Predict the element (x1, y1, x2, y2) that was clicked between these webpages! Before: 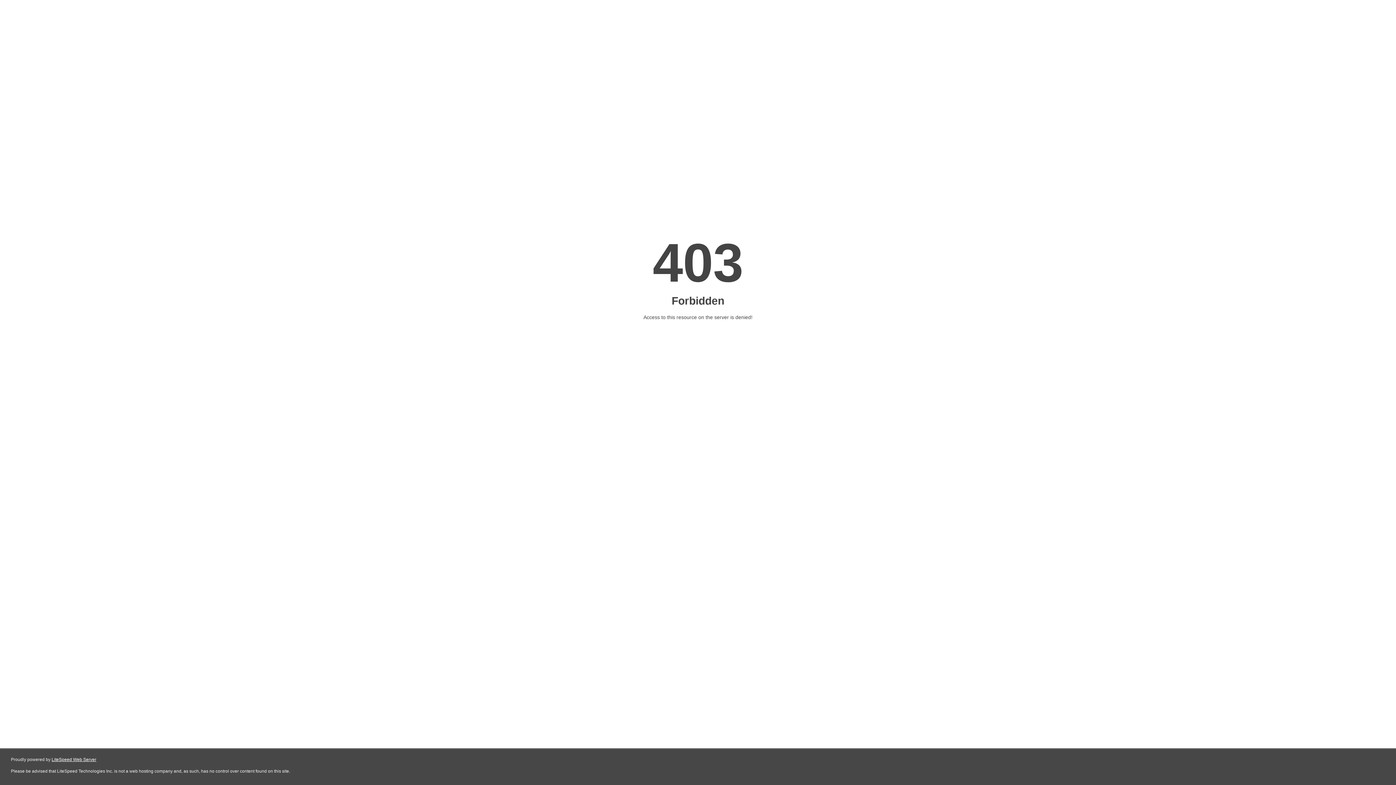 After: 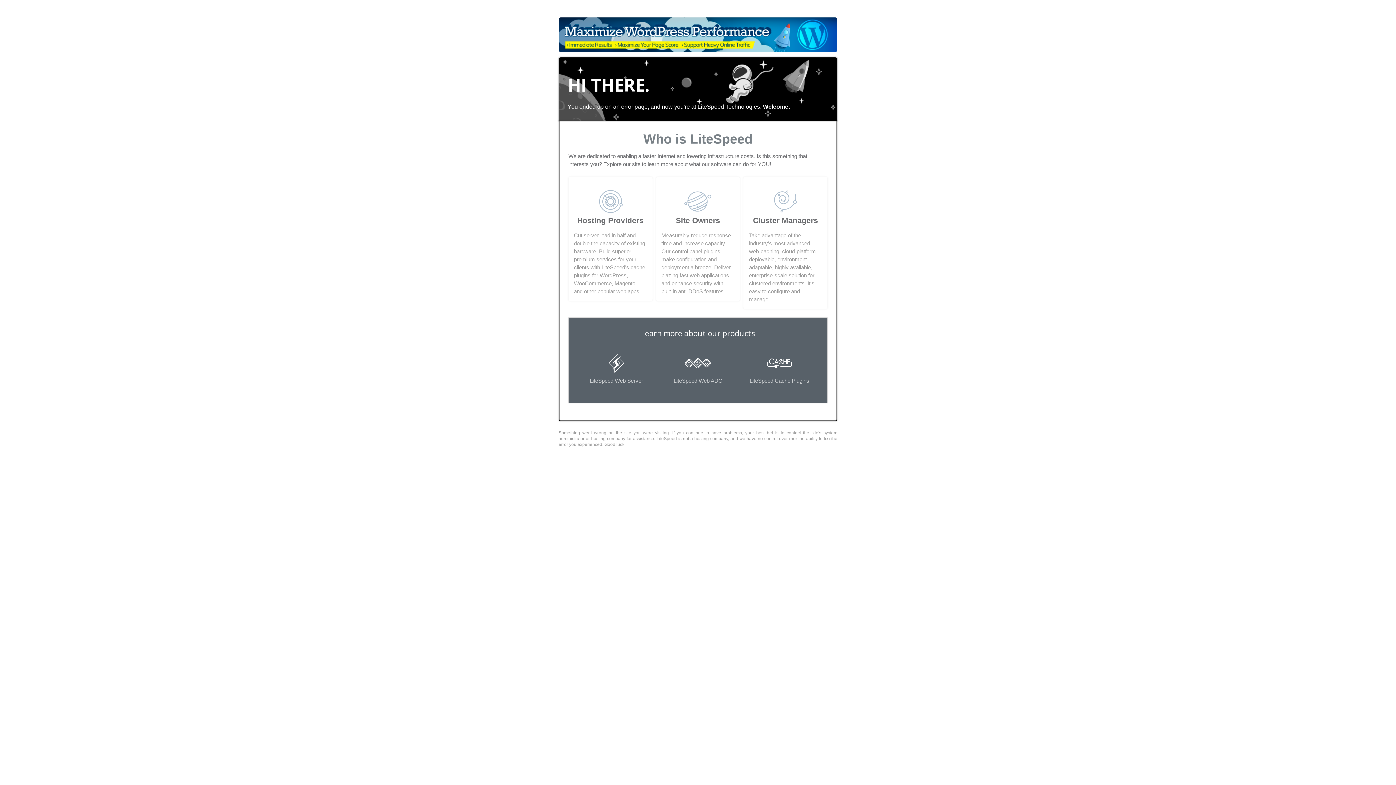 Action: label: LiteSpeed Web Server bbox: (51, 757, 96, 762)